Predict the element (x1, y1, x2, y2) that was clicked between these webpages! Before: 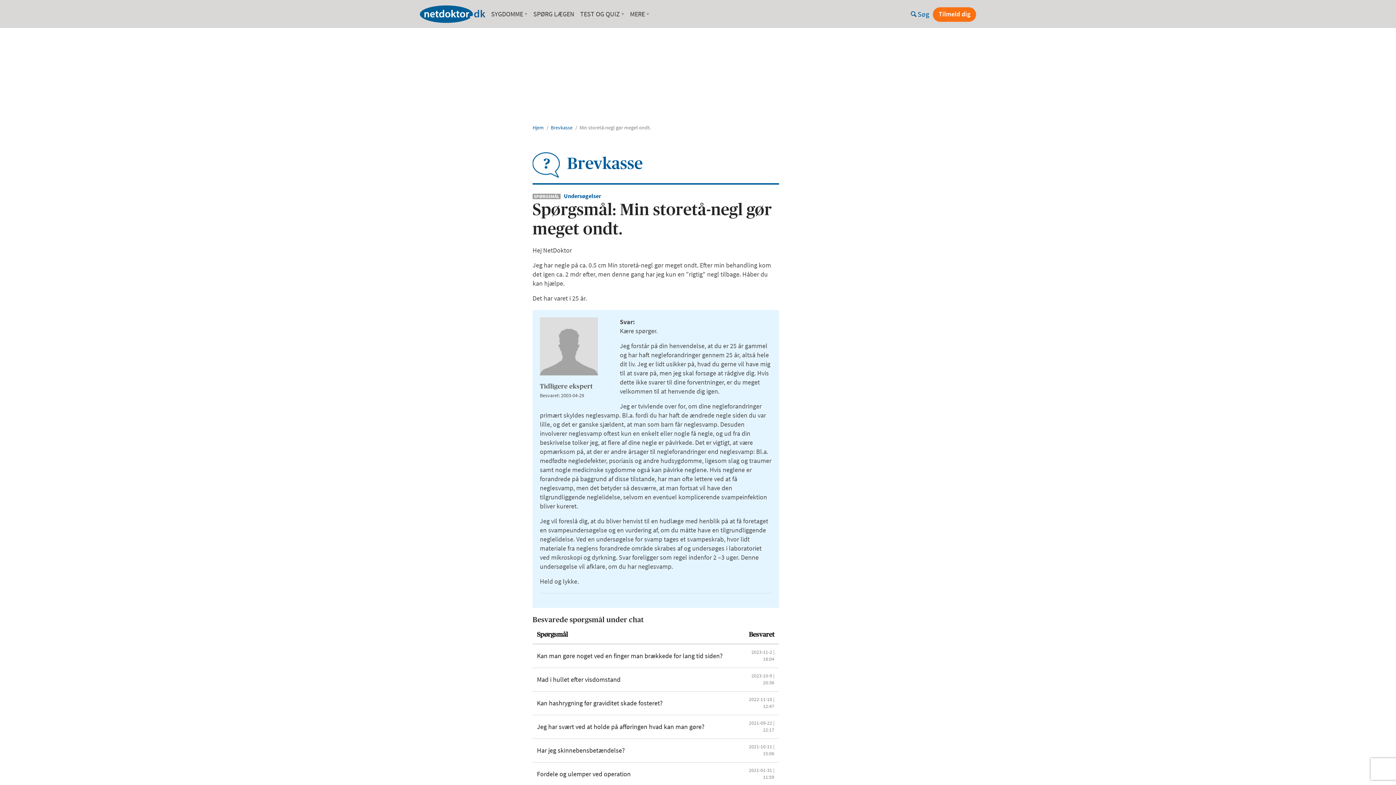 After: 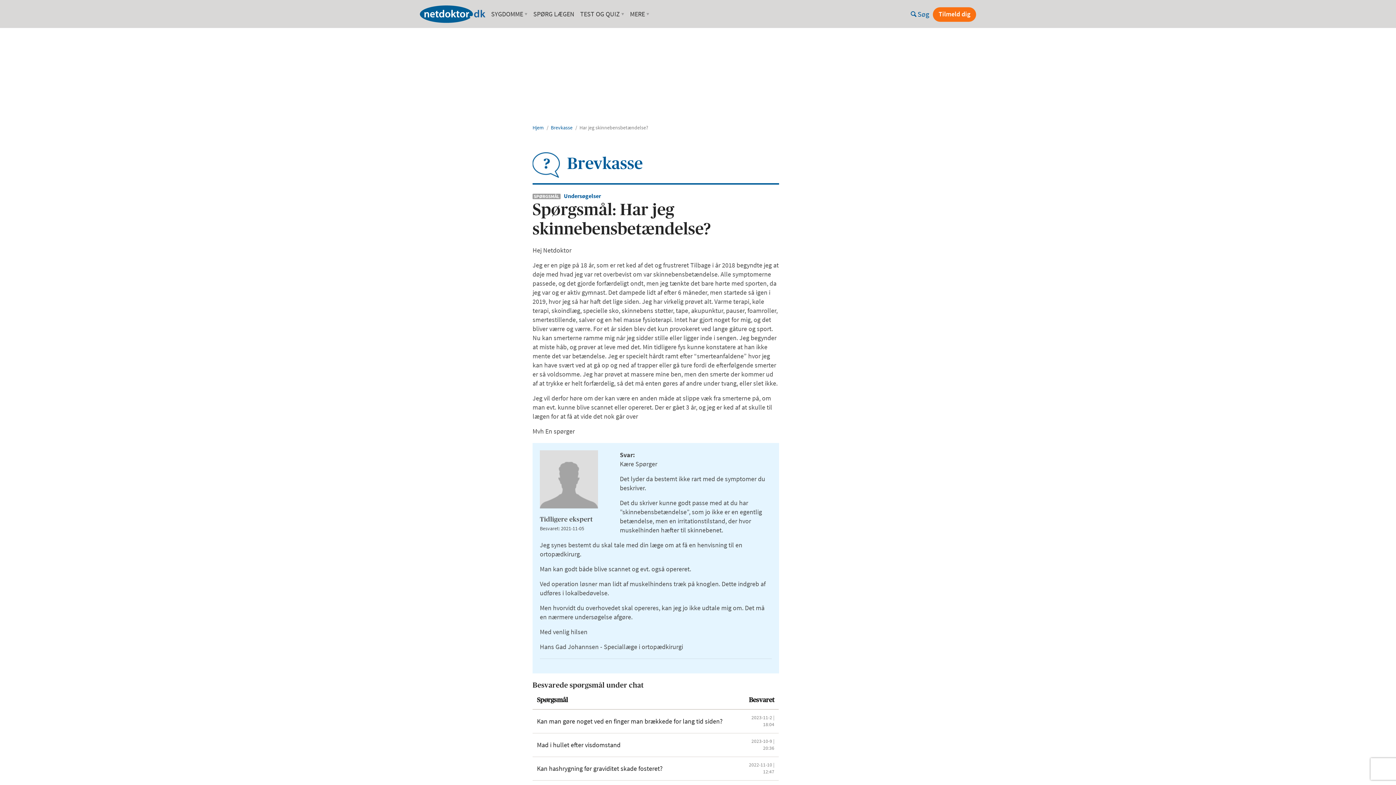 Action: label: Har jeg skinnebensbetændelse? bbox: (537, 728, 738, 772)